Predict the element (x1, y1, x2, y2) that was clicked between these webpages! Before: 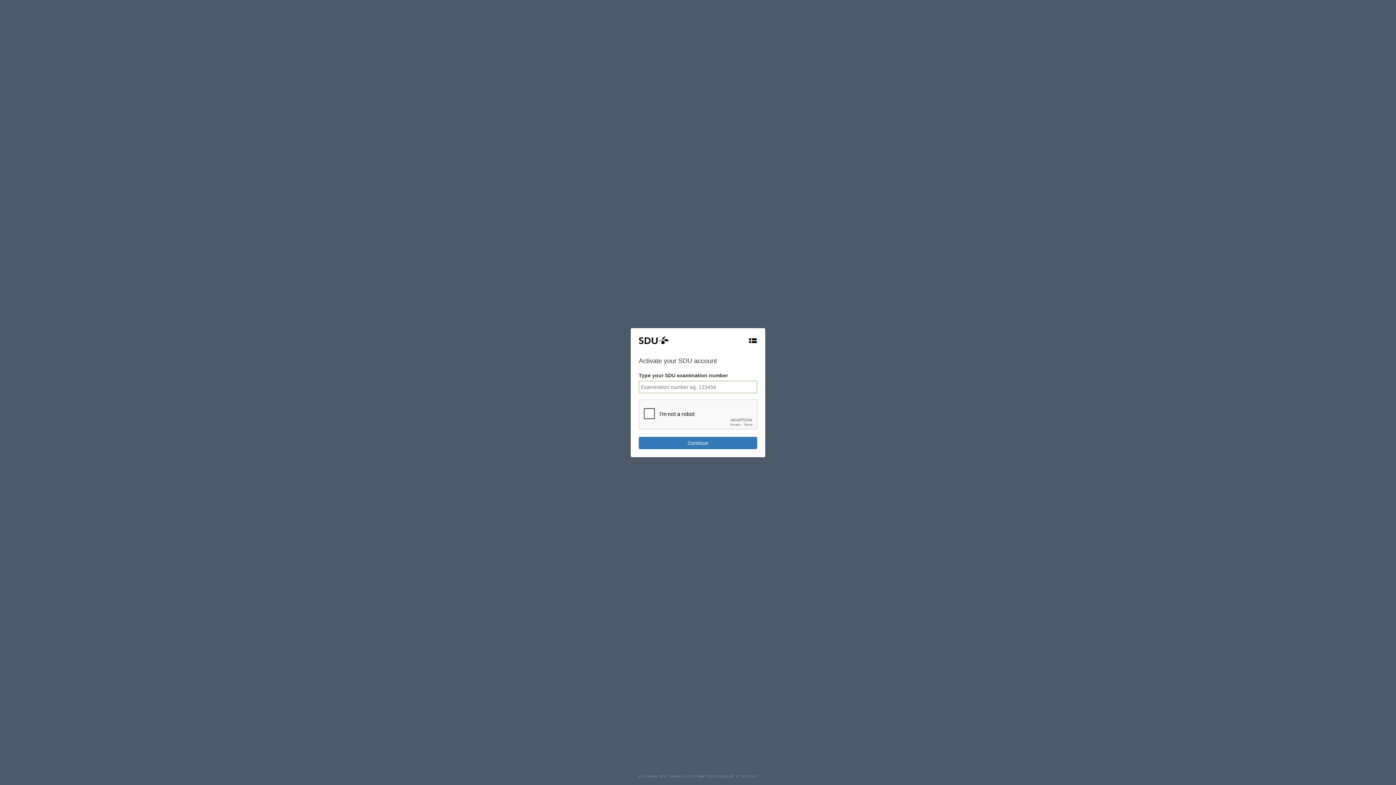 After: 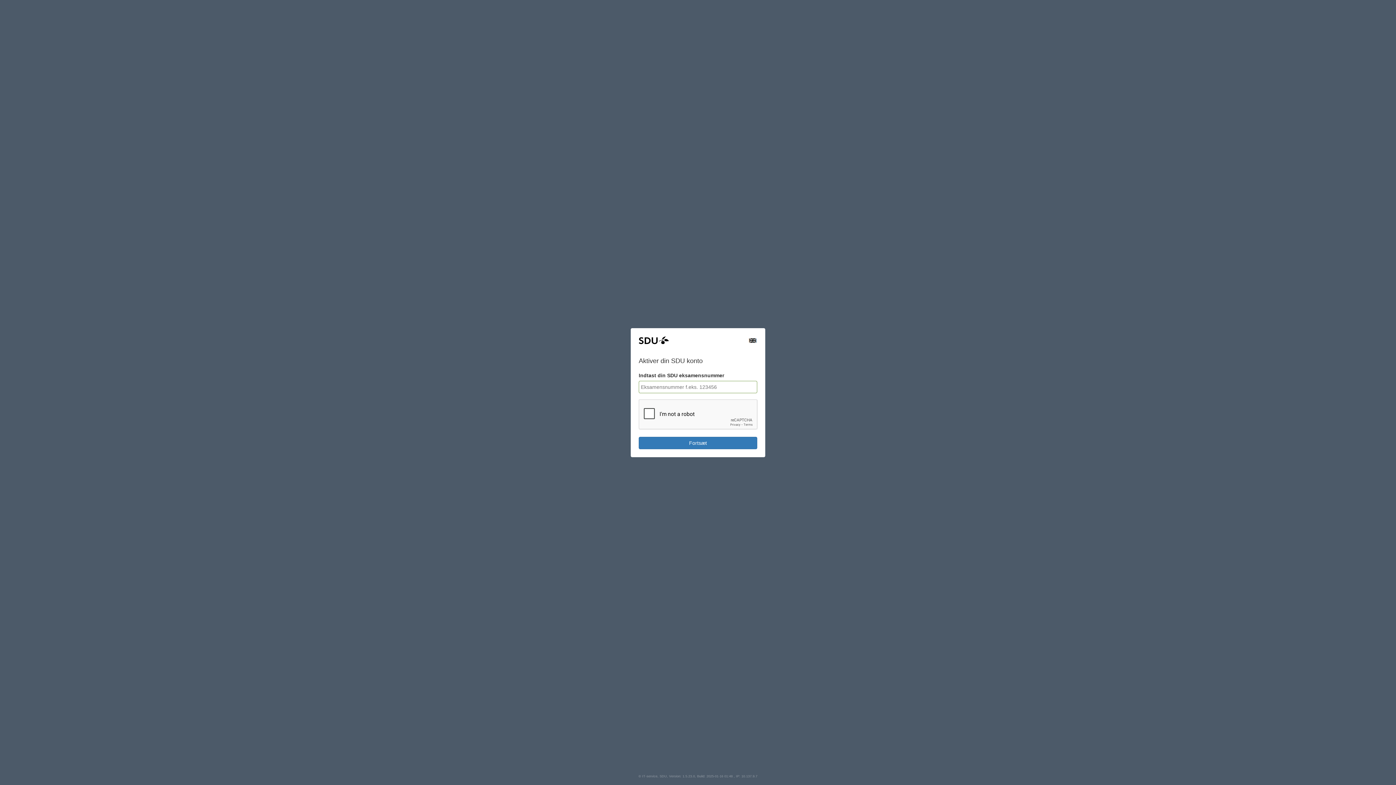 Action: bbox: (748, 337, 757, 342)